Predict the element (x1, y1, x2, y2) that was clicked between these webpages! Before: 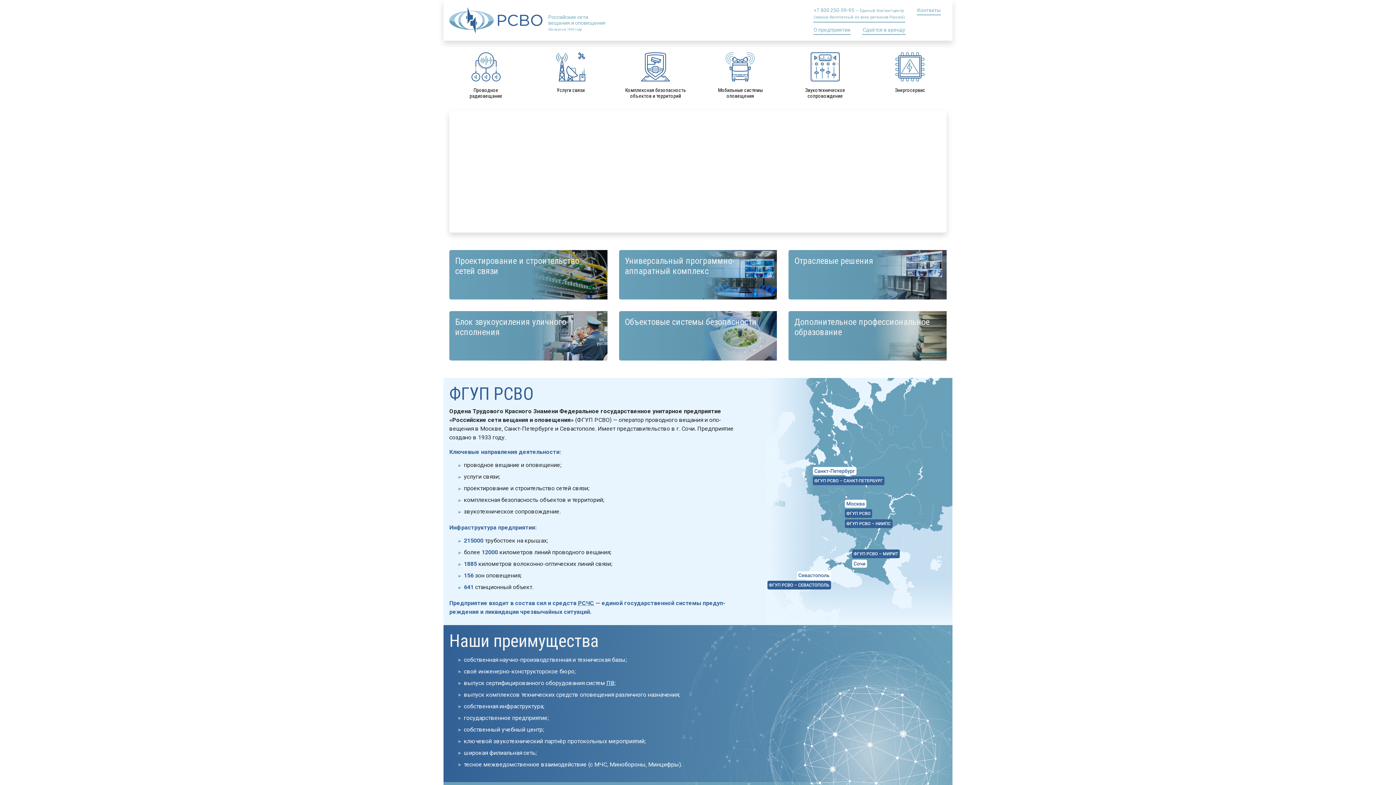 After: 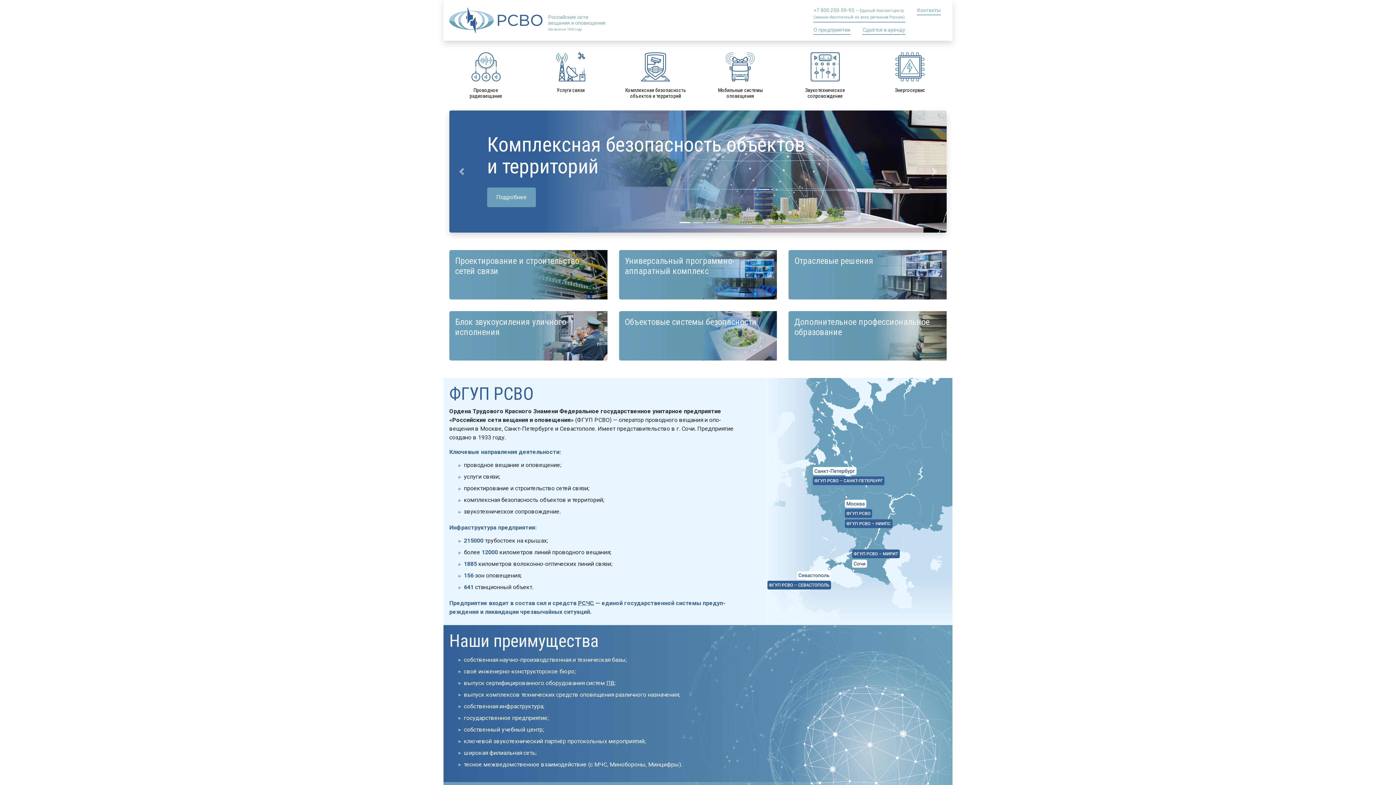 Action: bbox: (449, 0, 542, 40)